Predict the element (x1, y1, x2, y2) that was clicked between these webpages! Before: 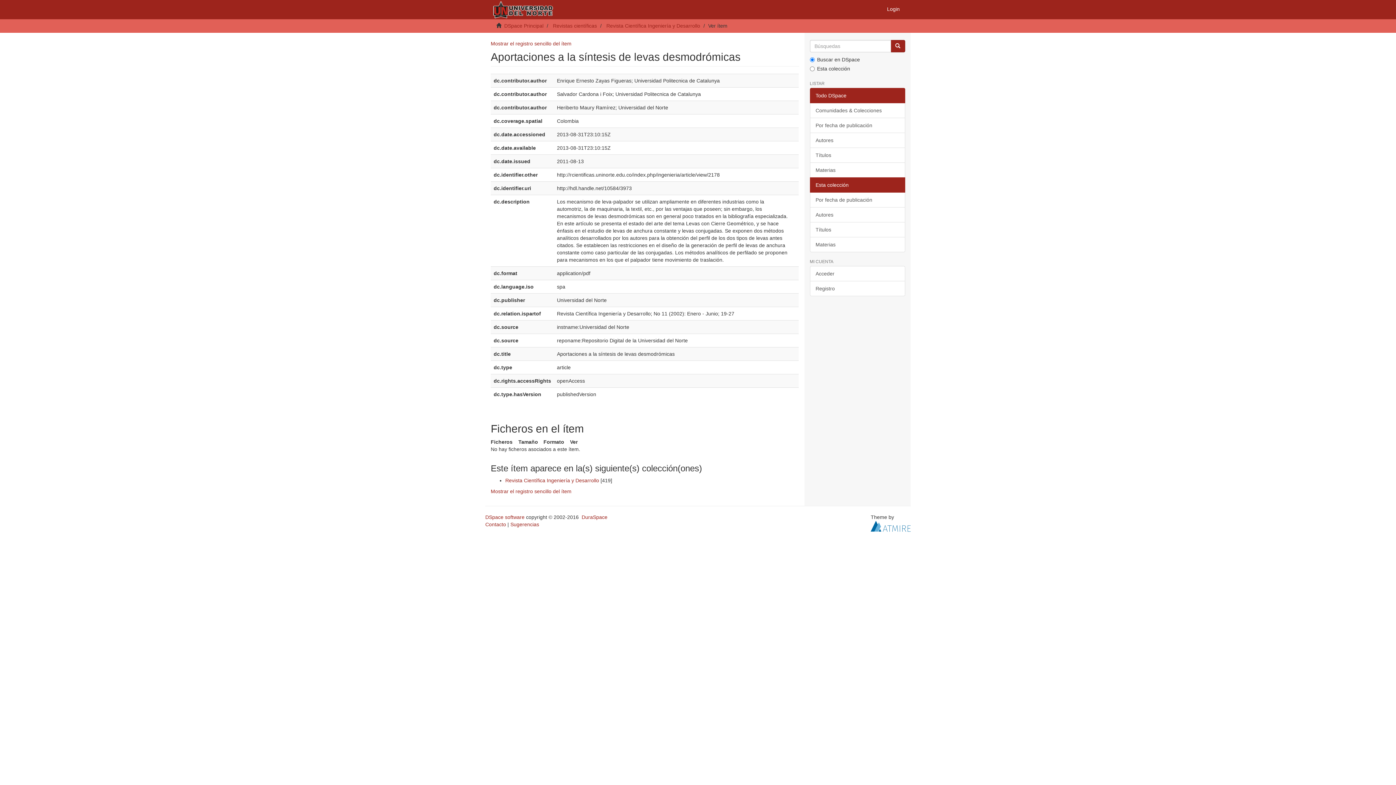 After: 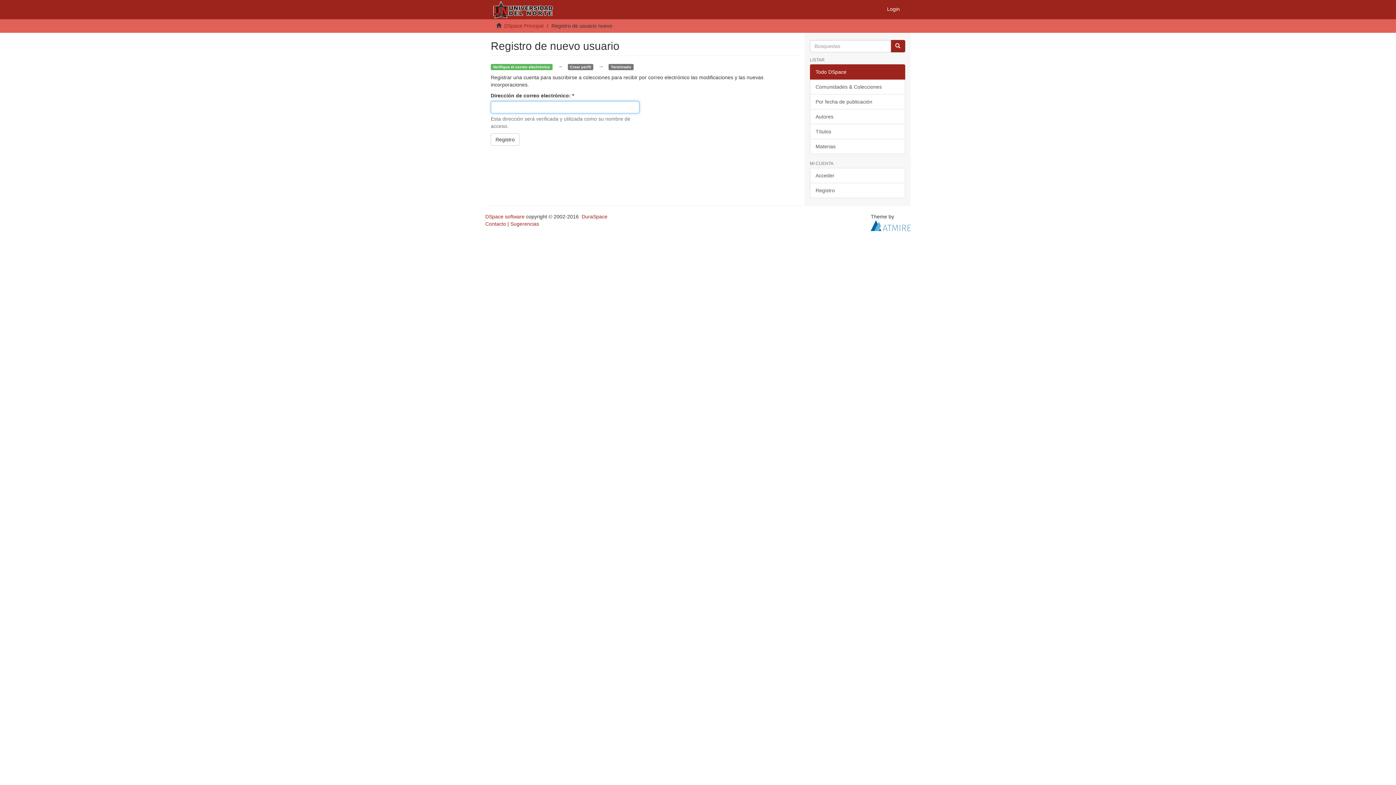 Action: bbox: (810, 281, 905, 296) label: Registro